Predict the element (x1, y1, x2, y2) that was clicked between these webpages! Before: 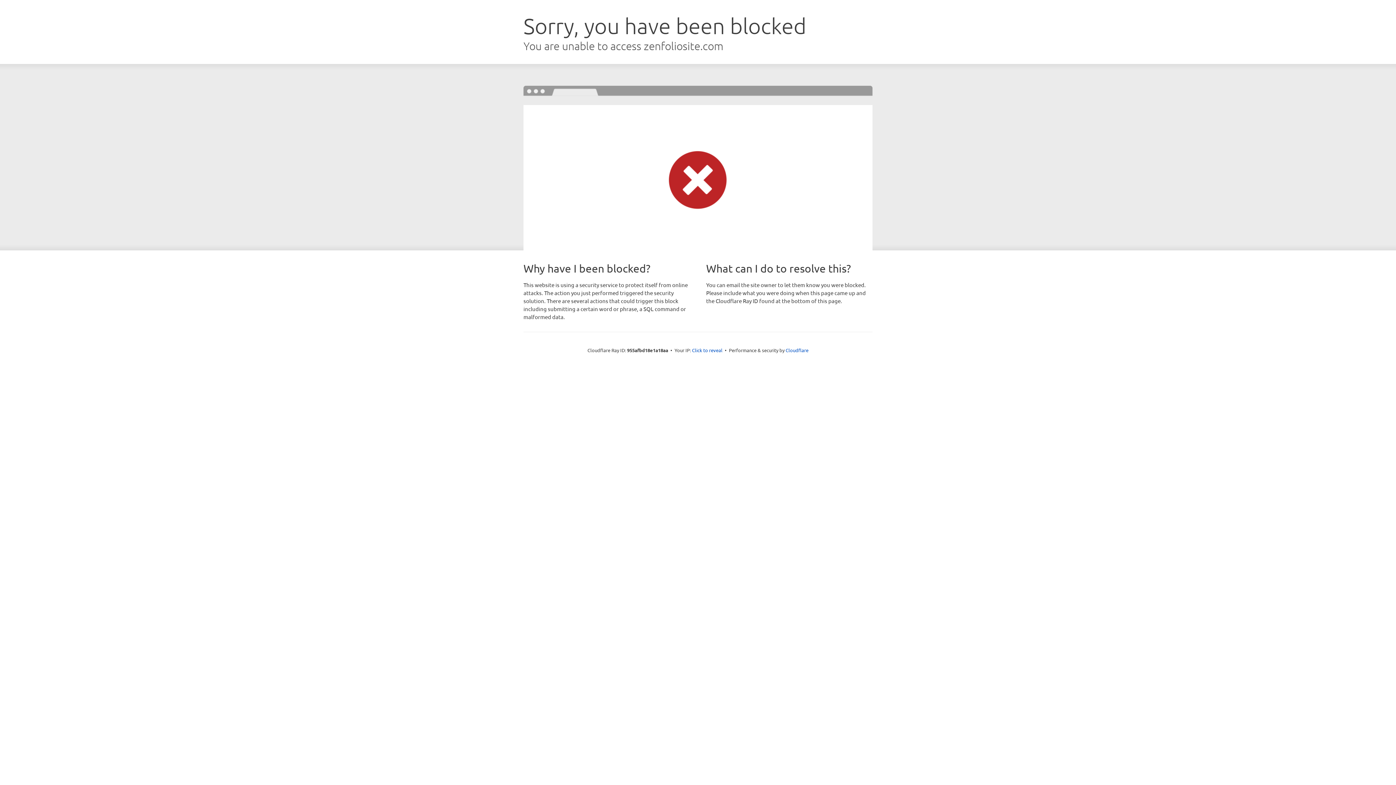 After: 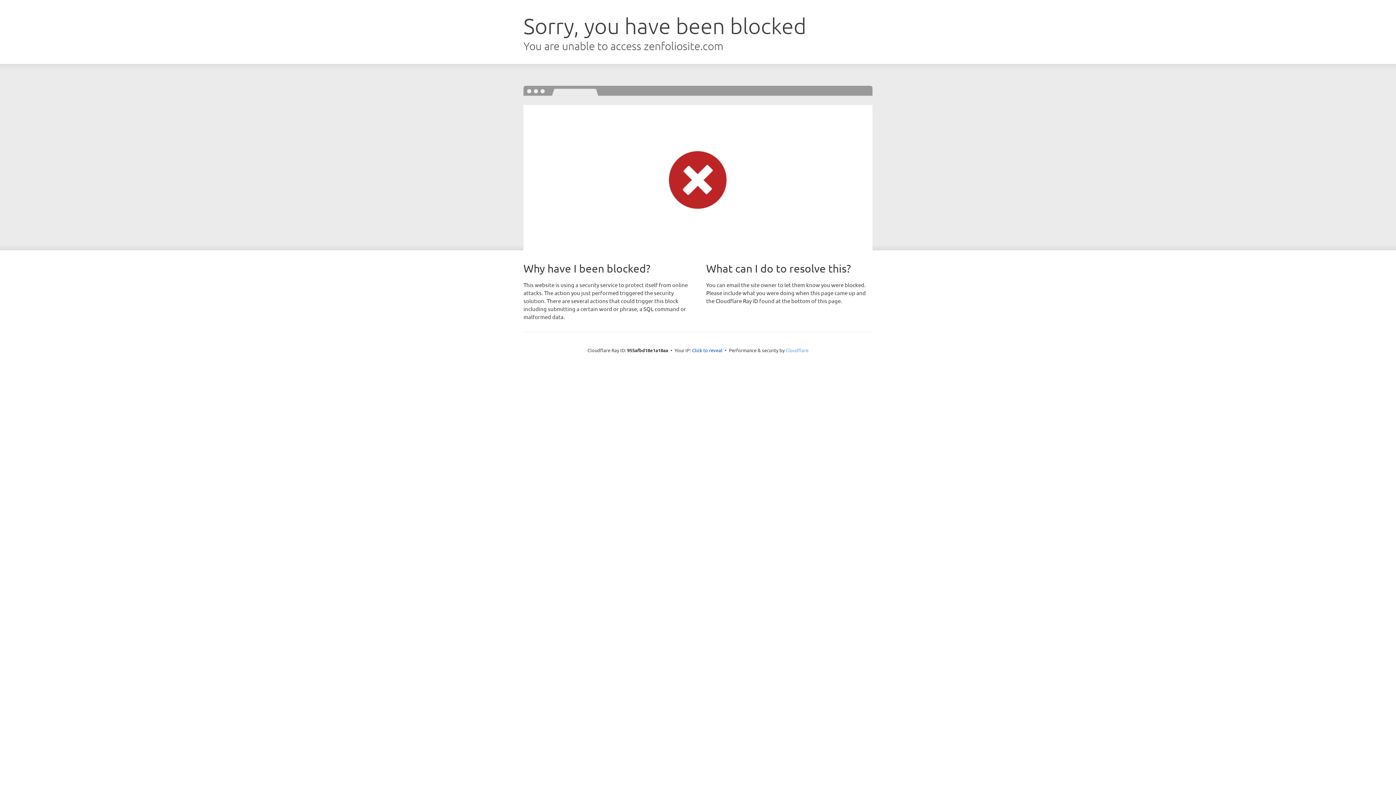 Action: label: Cloudflare bbox: (785, 347, 808, 353)